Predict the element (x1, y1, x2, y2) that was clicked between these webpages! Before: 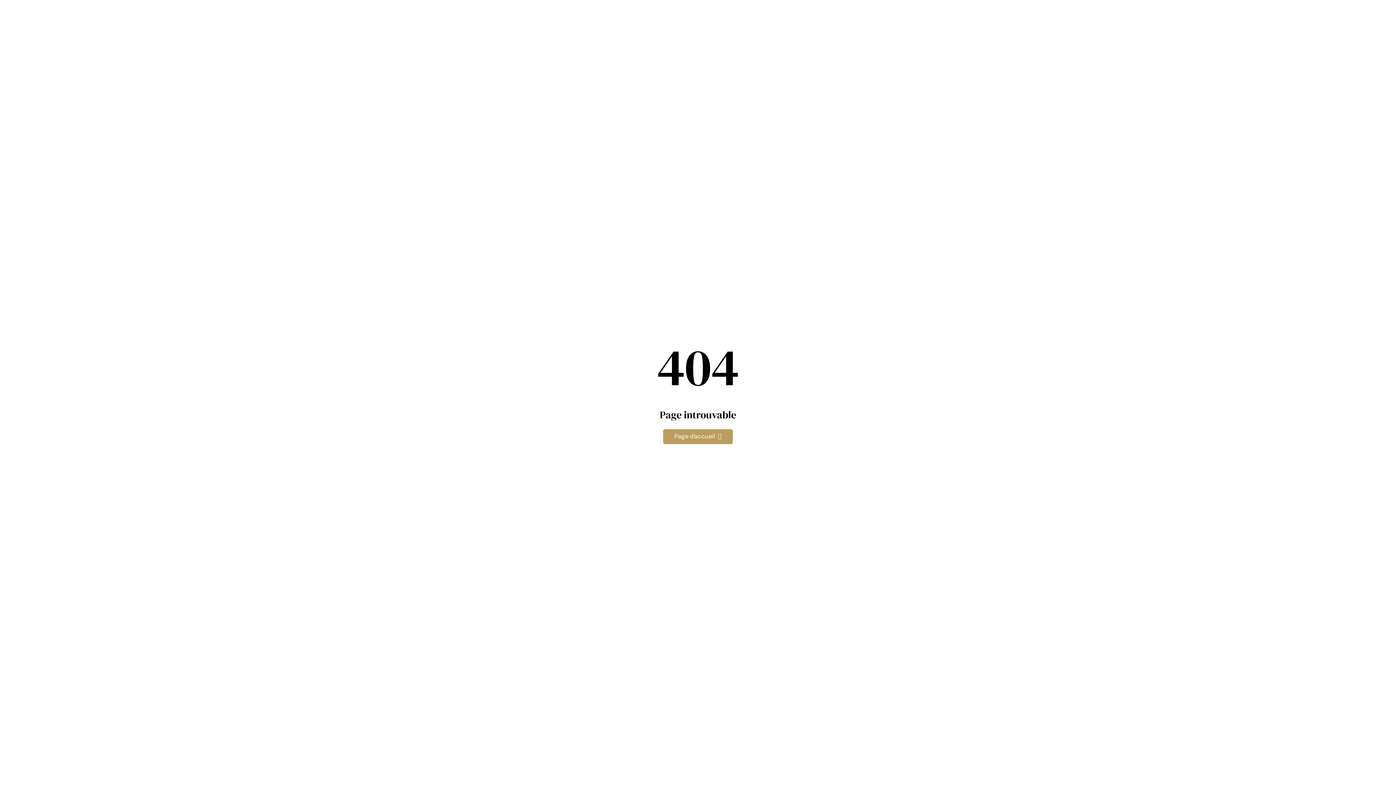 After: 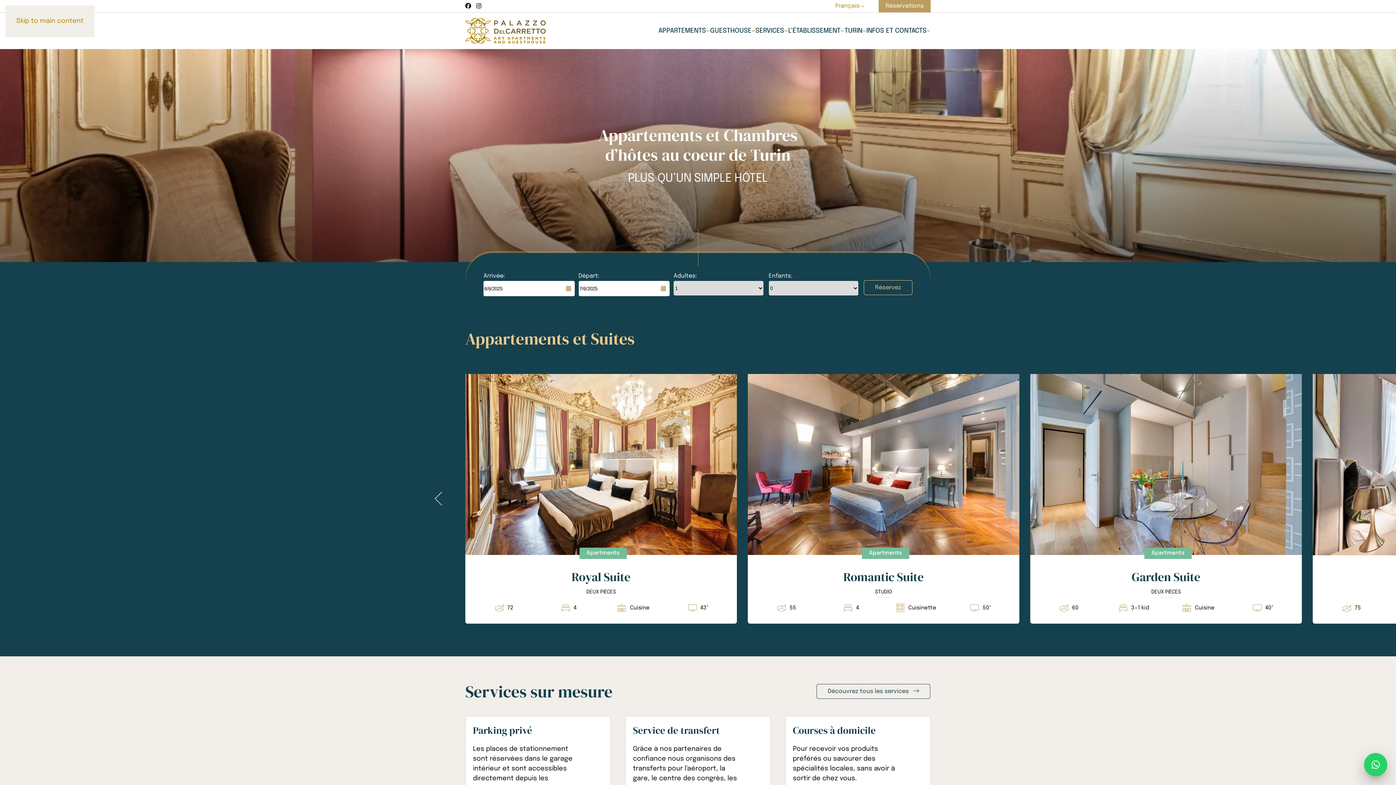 Action: bbox: (663, 429, 733, 444) label: Page d'accueil